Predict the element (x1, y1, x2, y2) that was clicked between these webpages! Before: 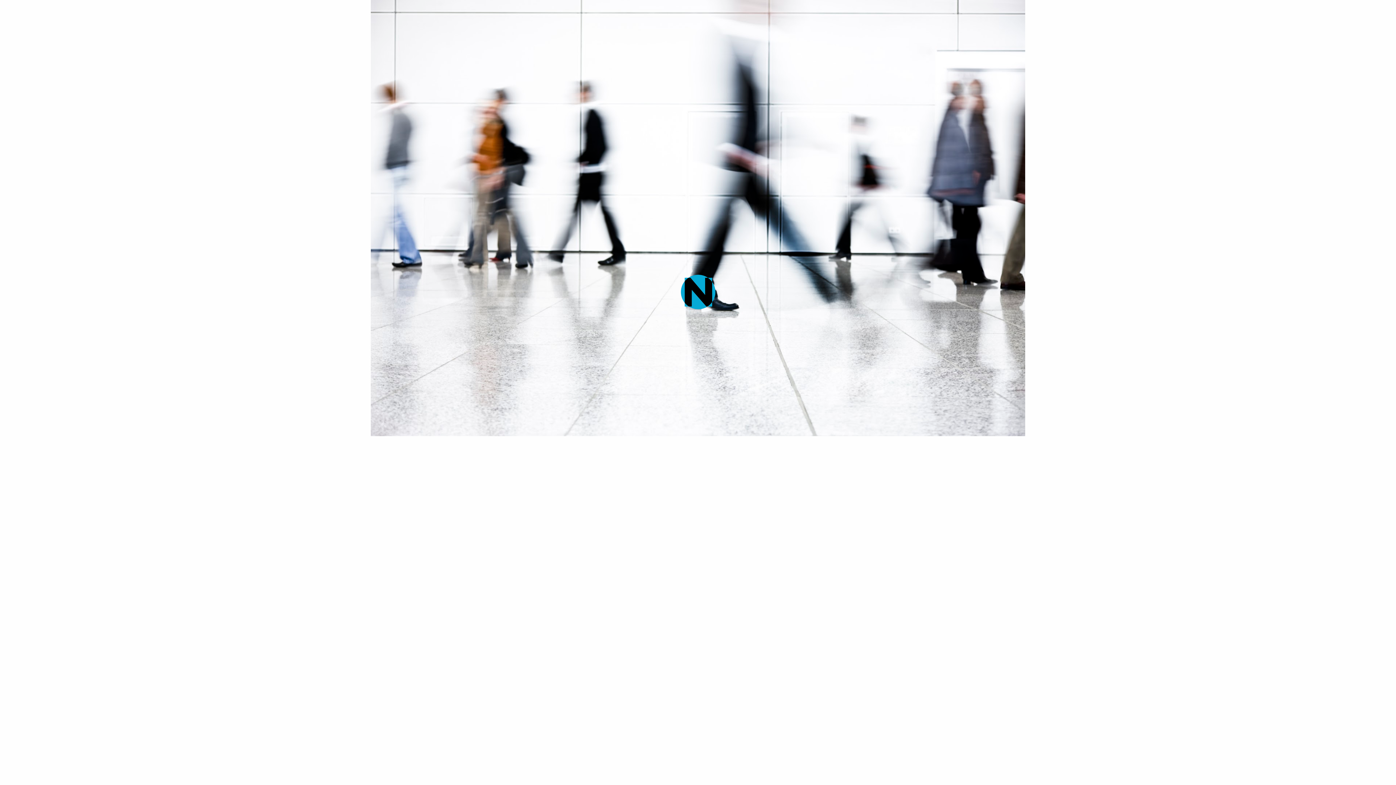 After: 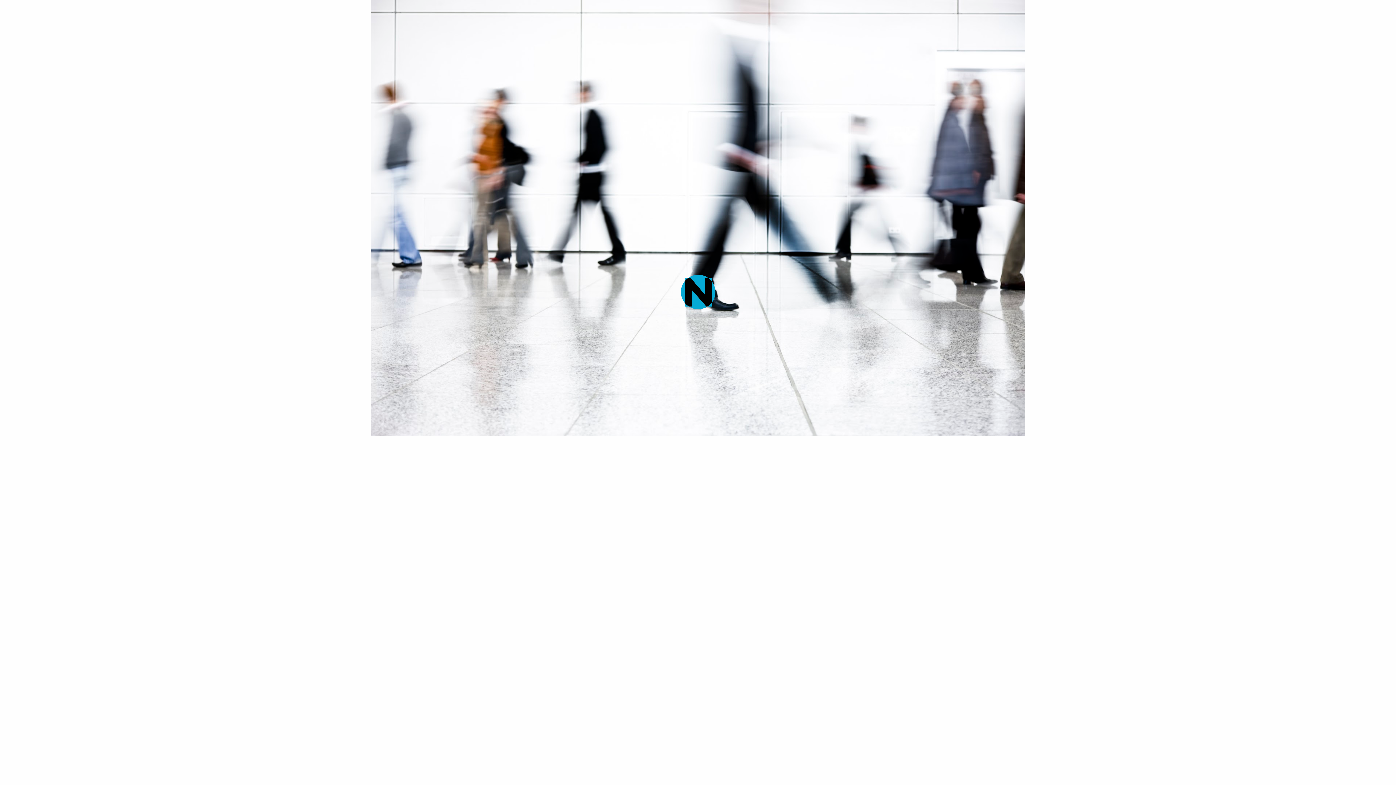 Action: bbox: (474, 203, 504, 221)